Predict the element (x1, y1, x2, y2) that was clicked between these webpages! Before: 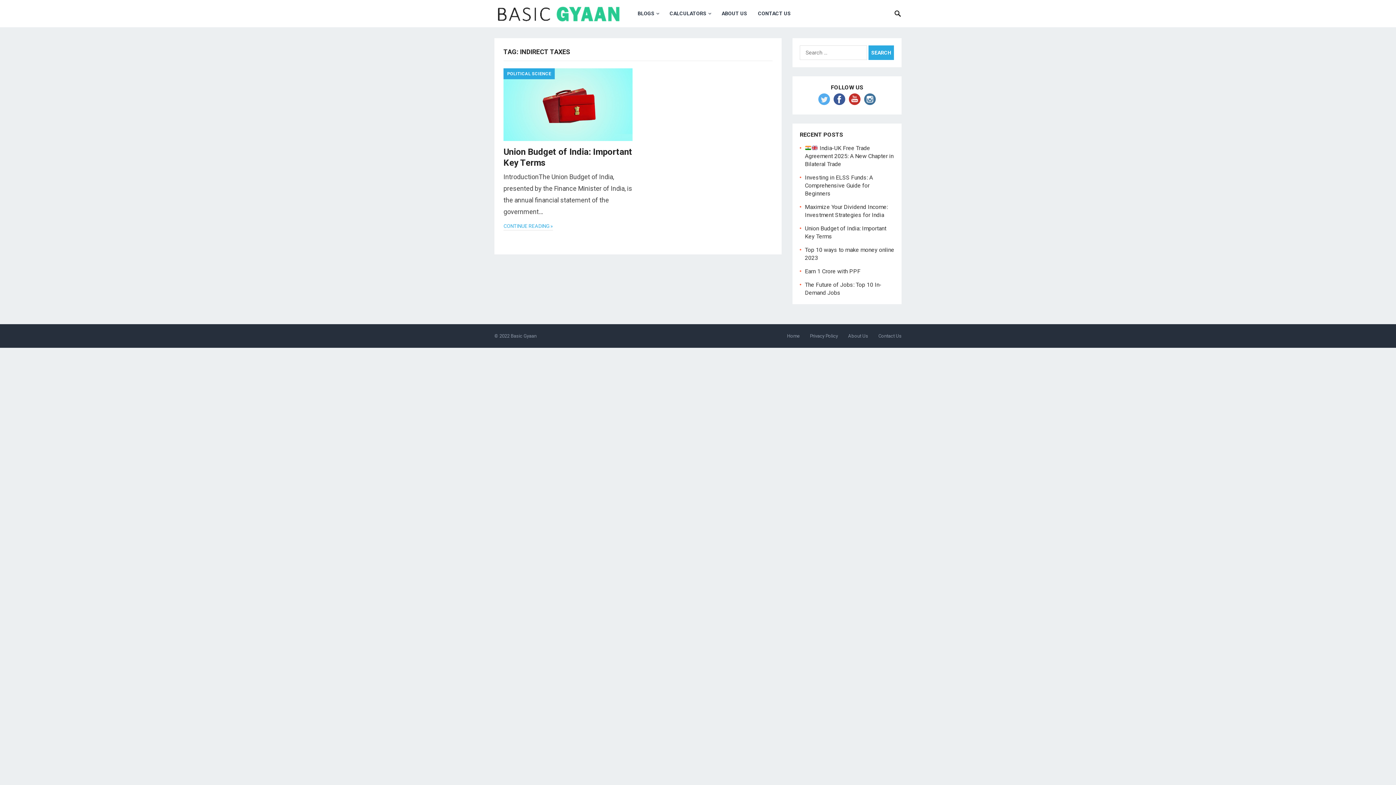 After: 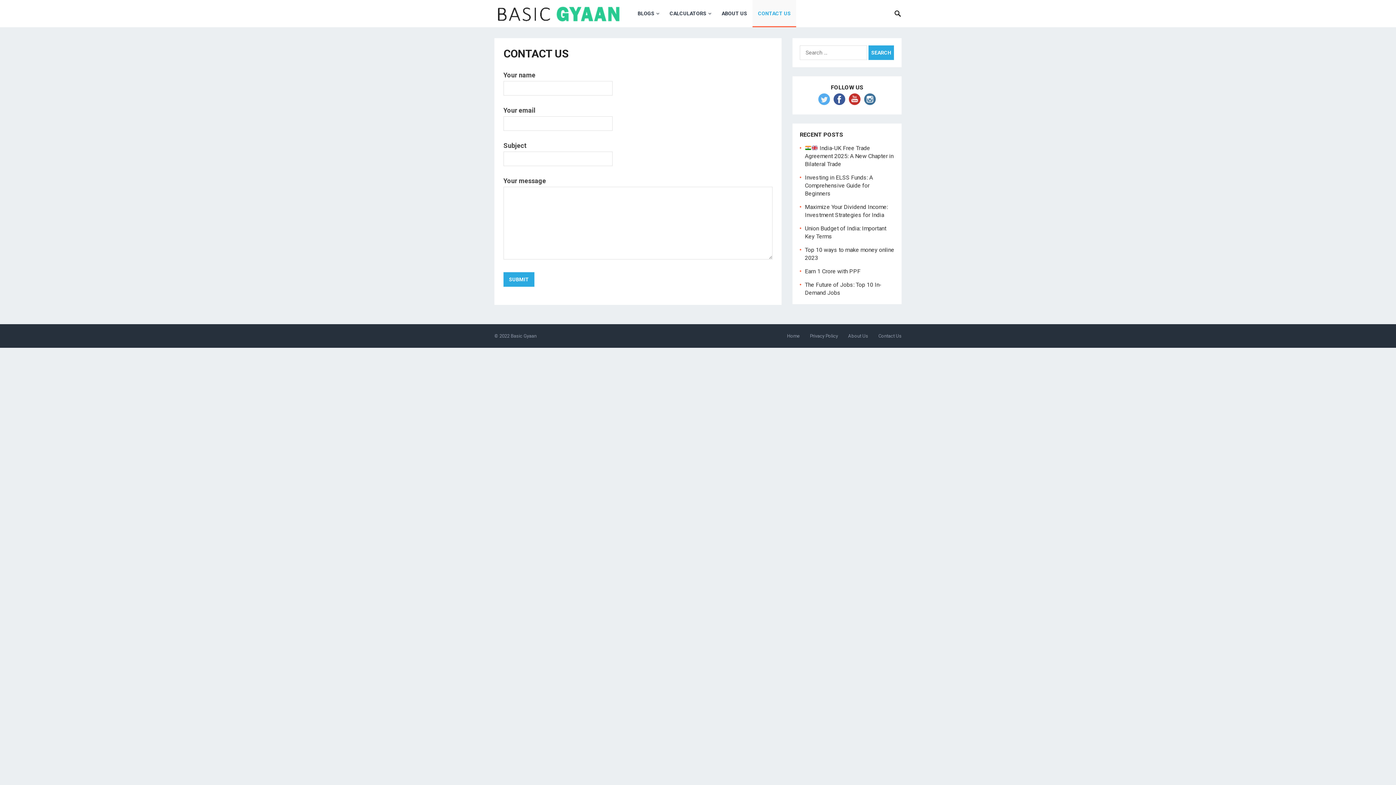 Action: bbox: (752, 0, 796, 27) label: CONTACT US